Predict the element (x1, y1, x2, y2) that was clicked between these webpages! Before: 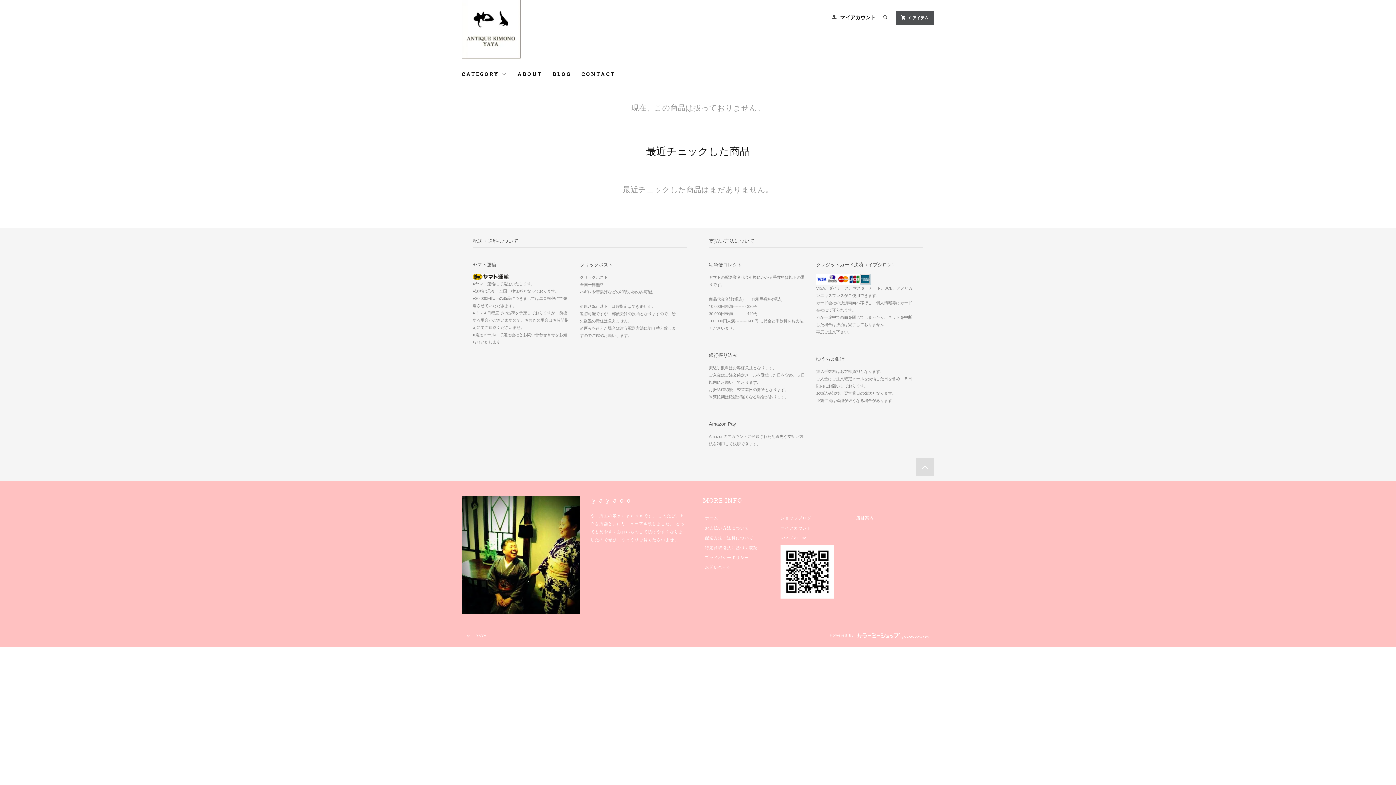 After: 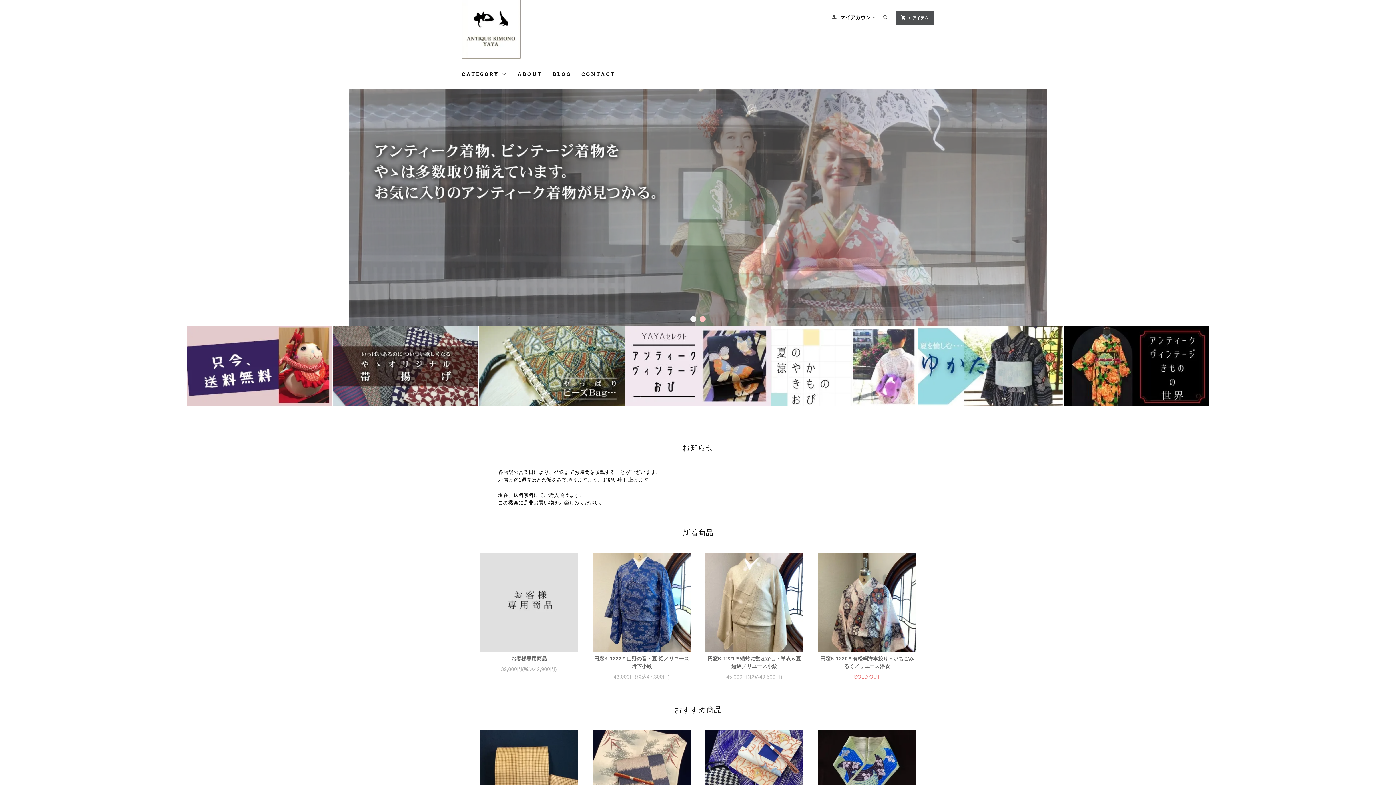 Action: bbox: (705, 516, 718, 520) label: ホーム